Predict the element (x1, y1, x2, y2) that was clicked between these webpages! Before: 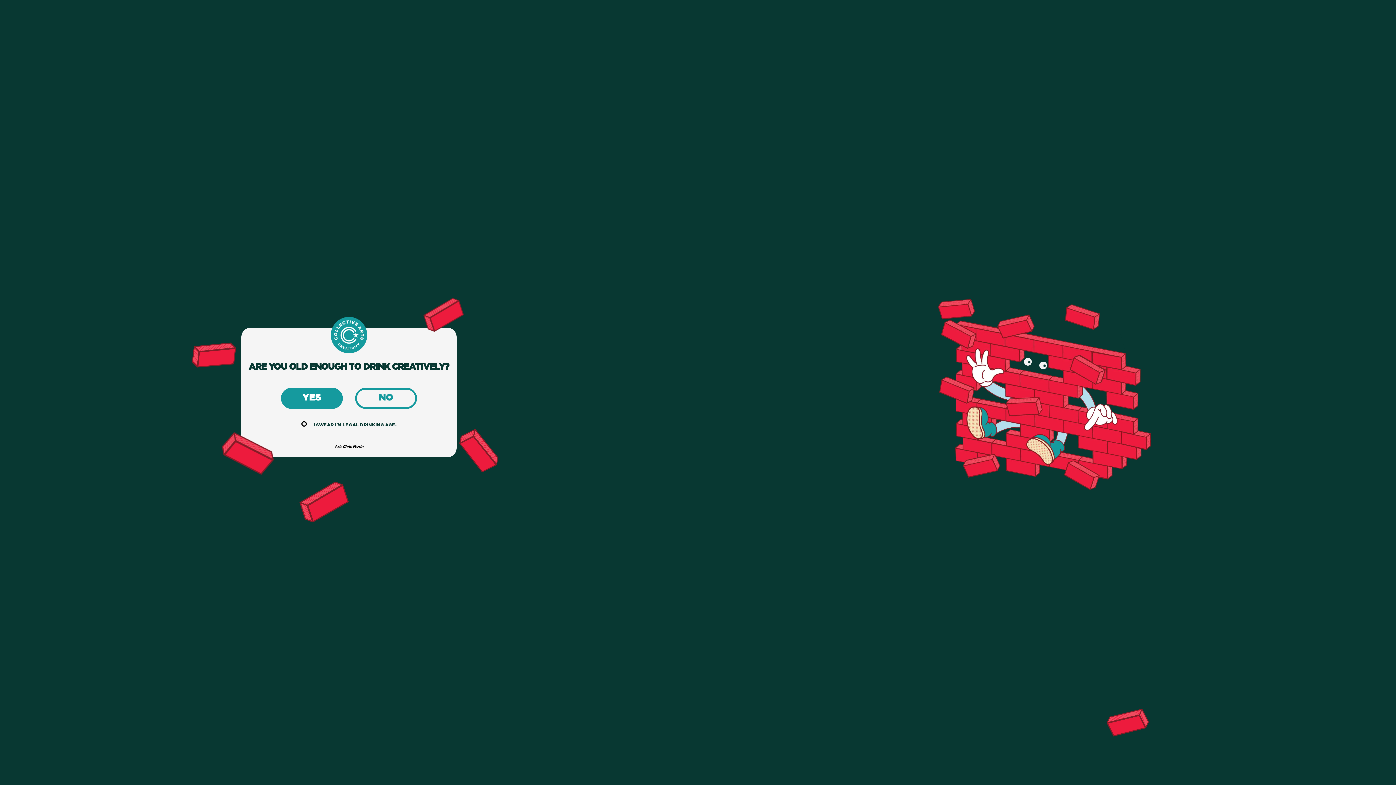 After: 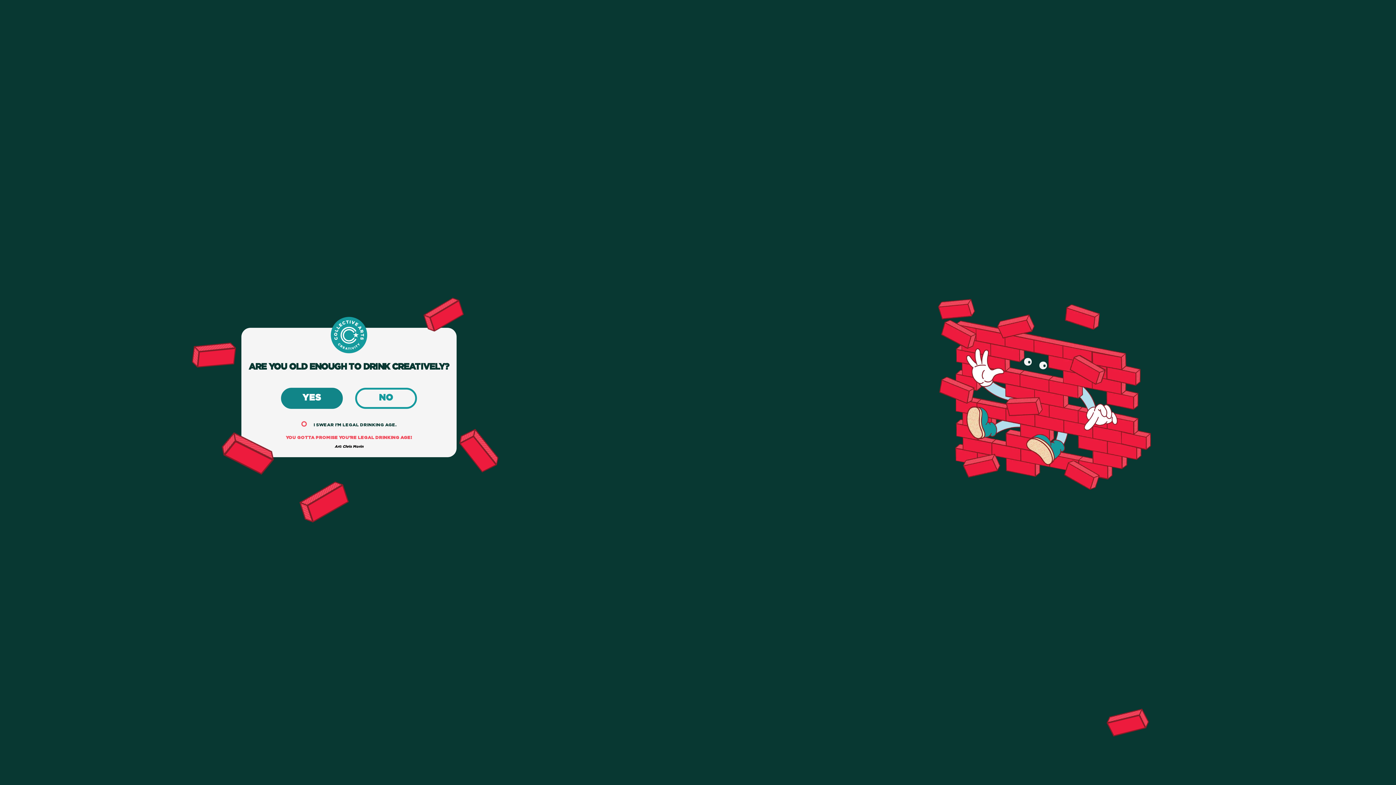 Action: bbox: (281, 387, 342, 408) label: YES